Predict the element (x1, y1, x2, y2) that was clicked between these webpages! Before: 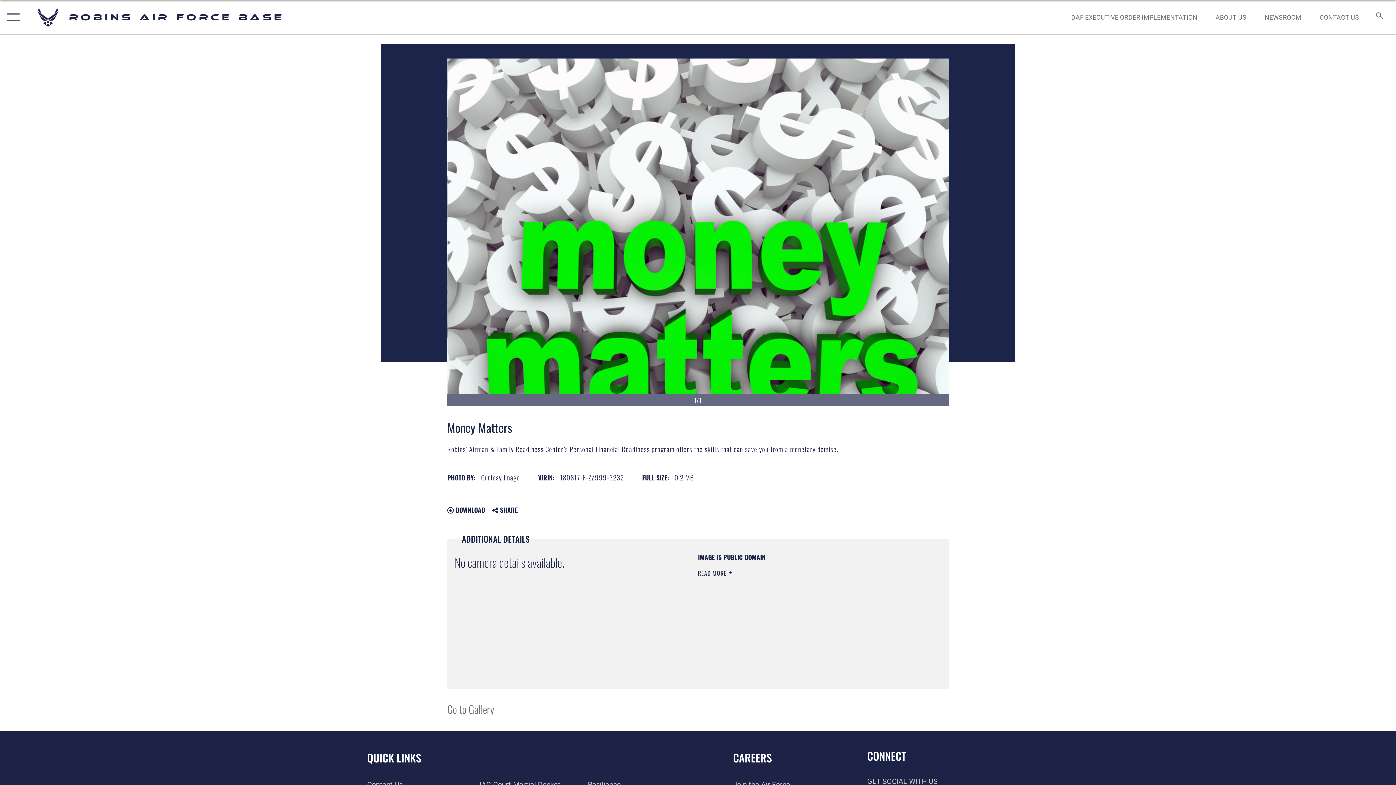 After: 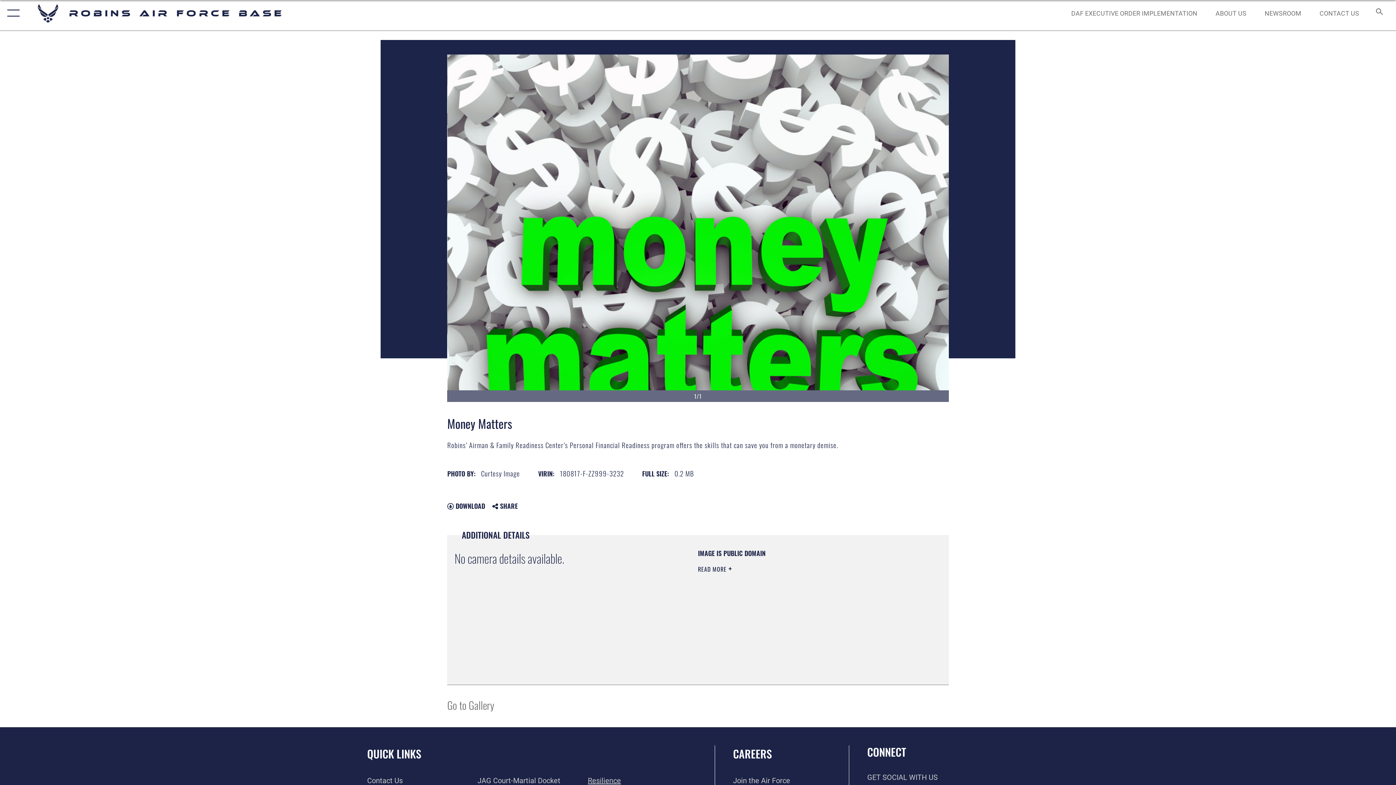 Action: label: Link to Air Force resilience resources opens in a new window bbox: (588, 780, 621, 789)